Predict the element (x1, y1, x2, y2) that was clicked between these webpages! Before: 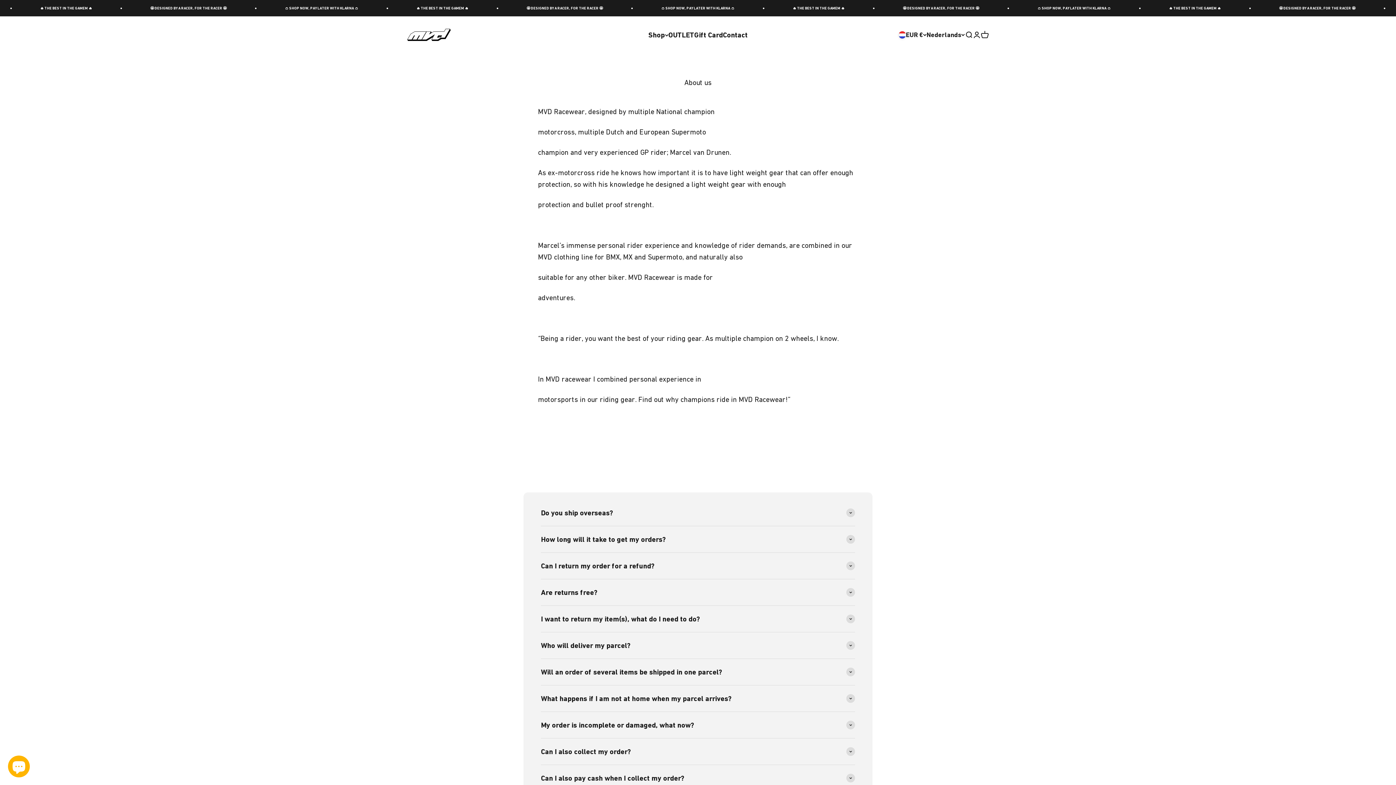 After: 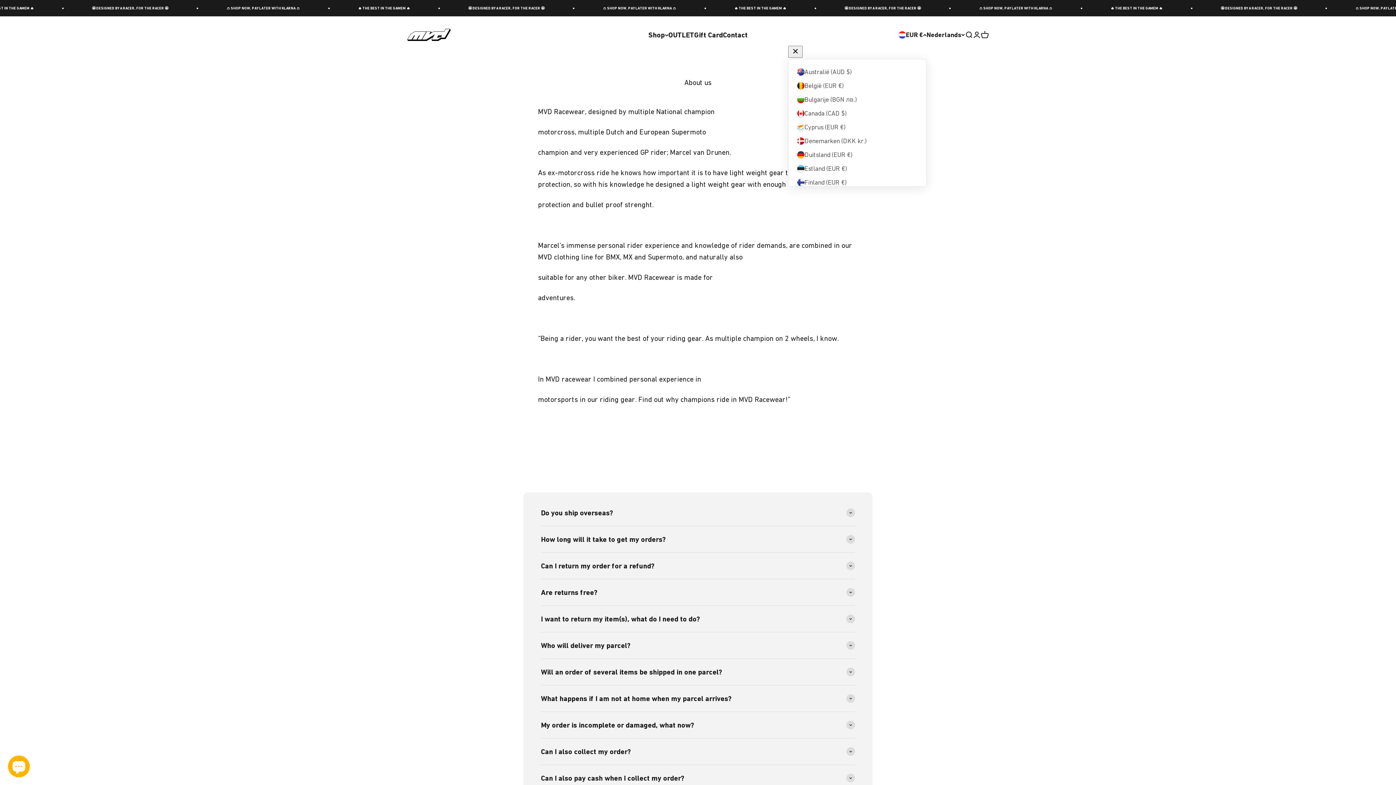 Action: label: EUR € bbox: (898, 29, 926, 40)